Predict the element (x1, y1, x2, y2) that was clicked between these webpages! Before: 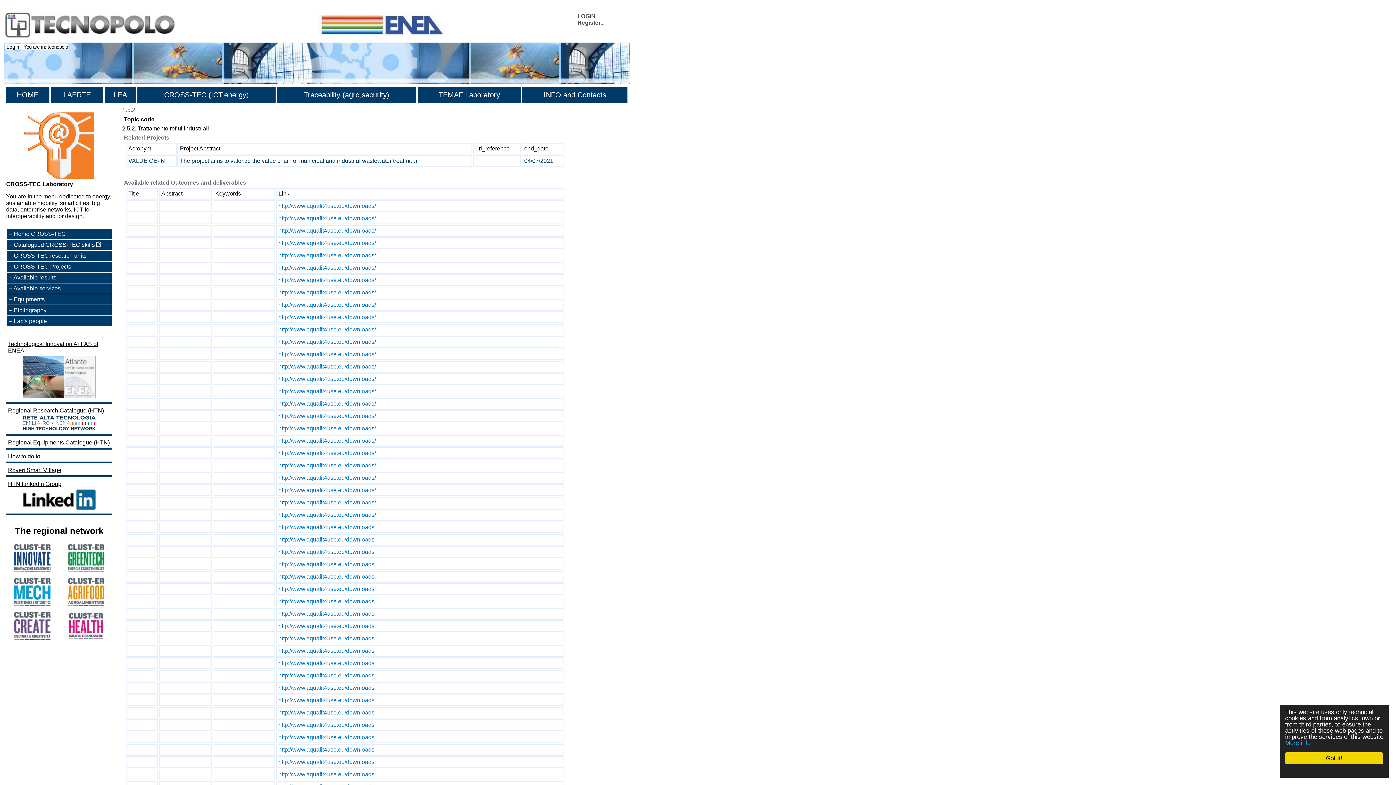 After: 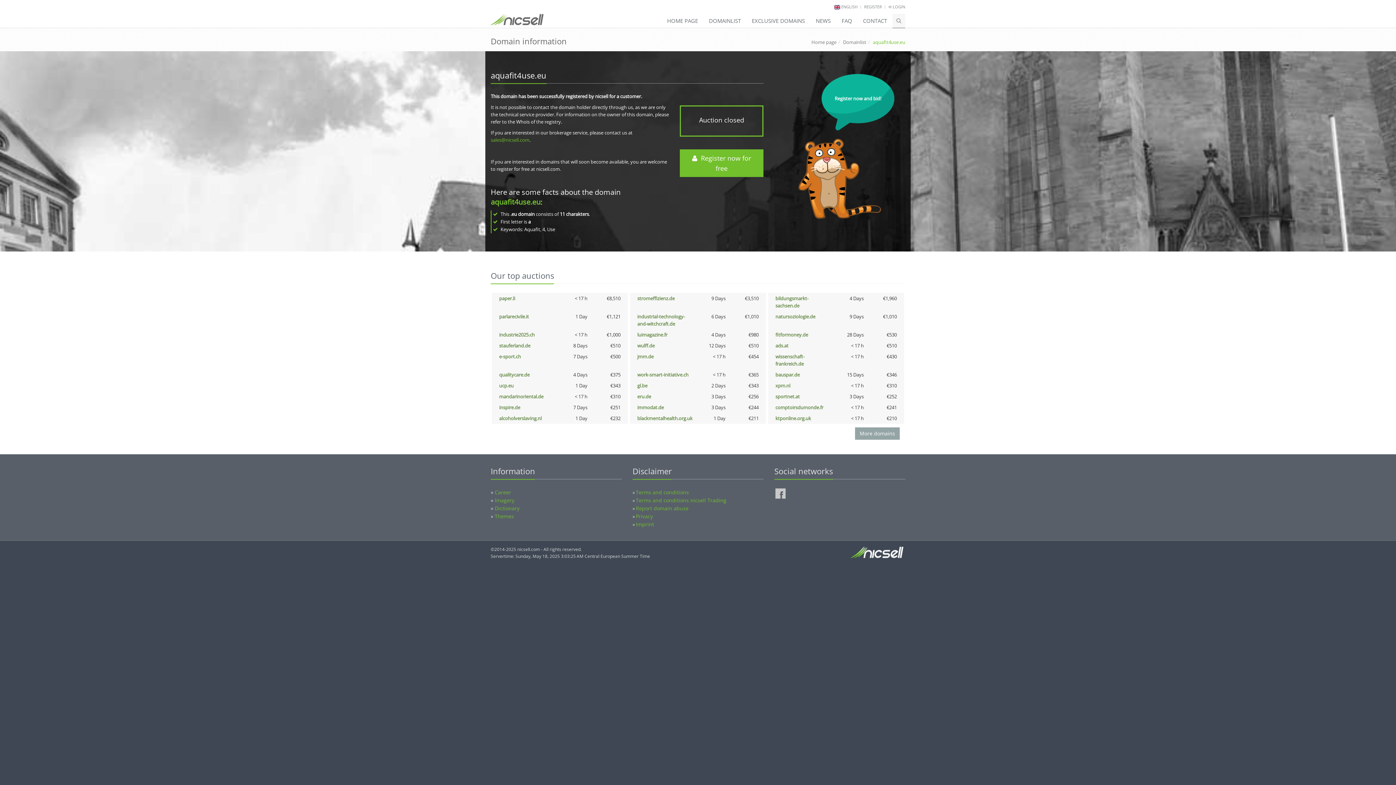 Action: bbox: (278, 759, 374, 765) label: http://www.aquafit4use.eu/downloads